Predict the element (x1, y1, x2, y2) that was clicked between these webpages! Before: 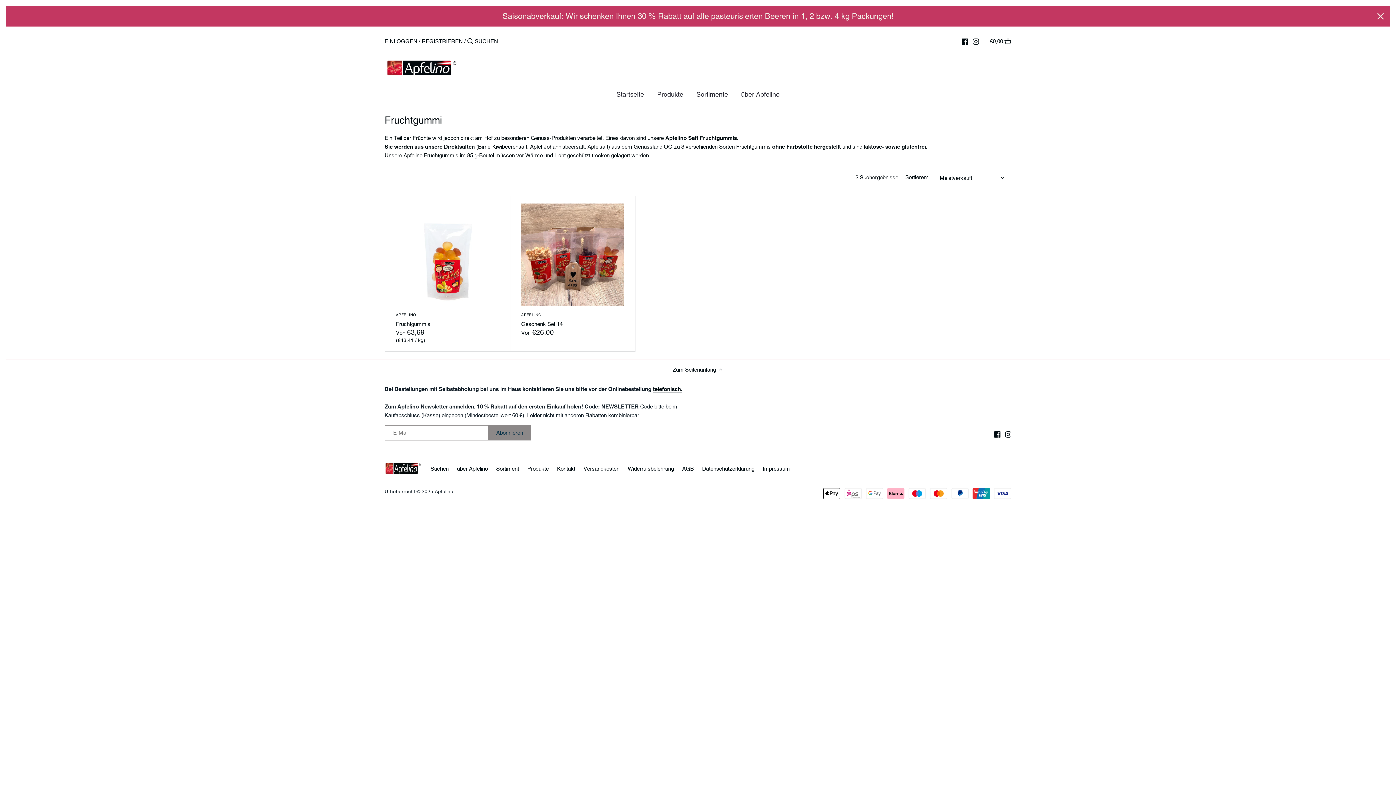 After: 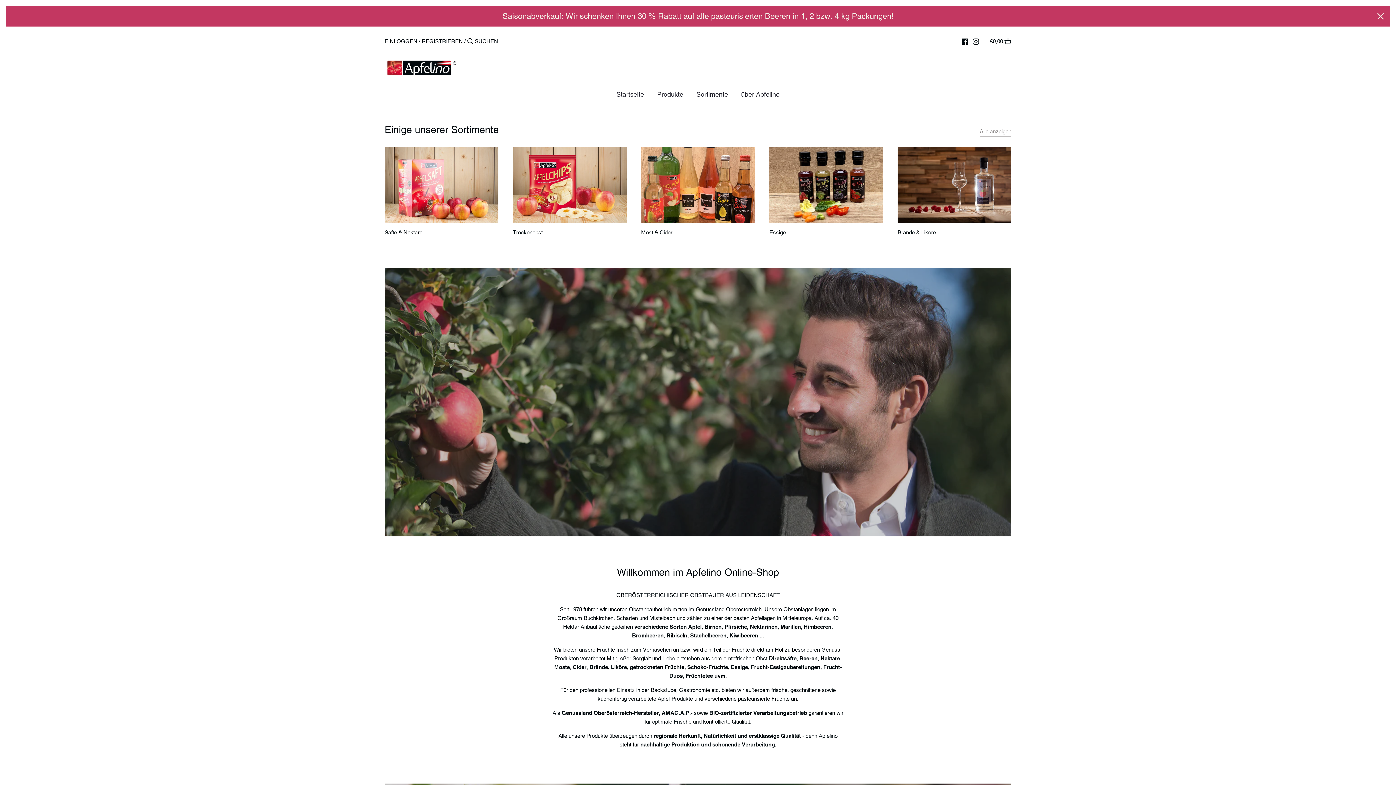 Action: bbox: (734, 87, 786, 103) label: über Apfelino